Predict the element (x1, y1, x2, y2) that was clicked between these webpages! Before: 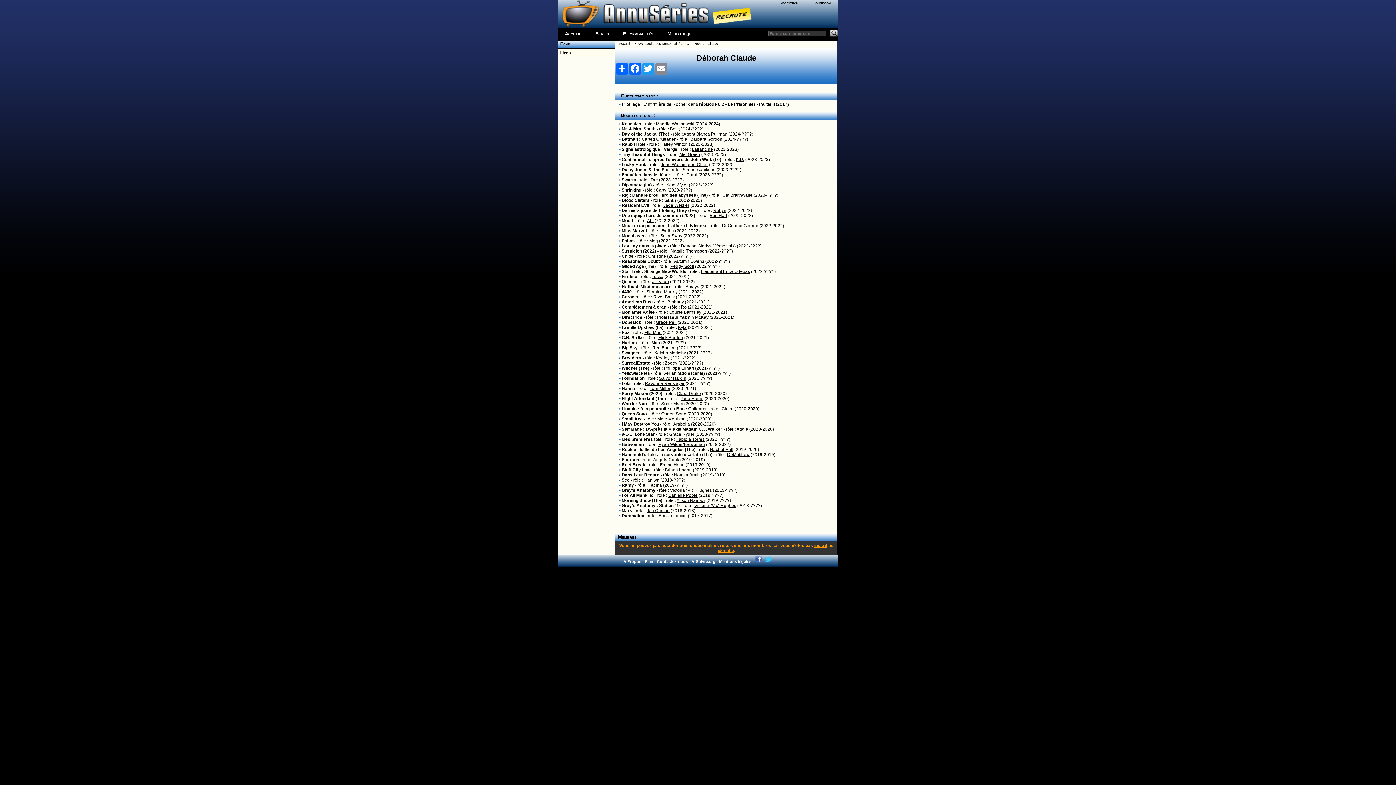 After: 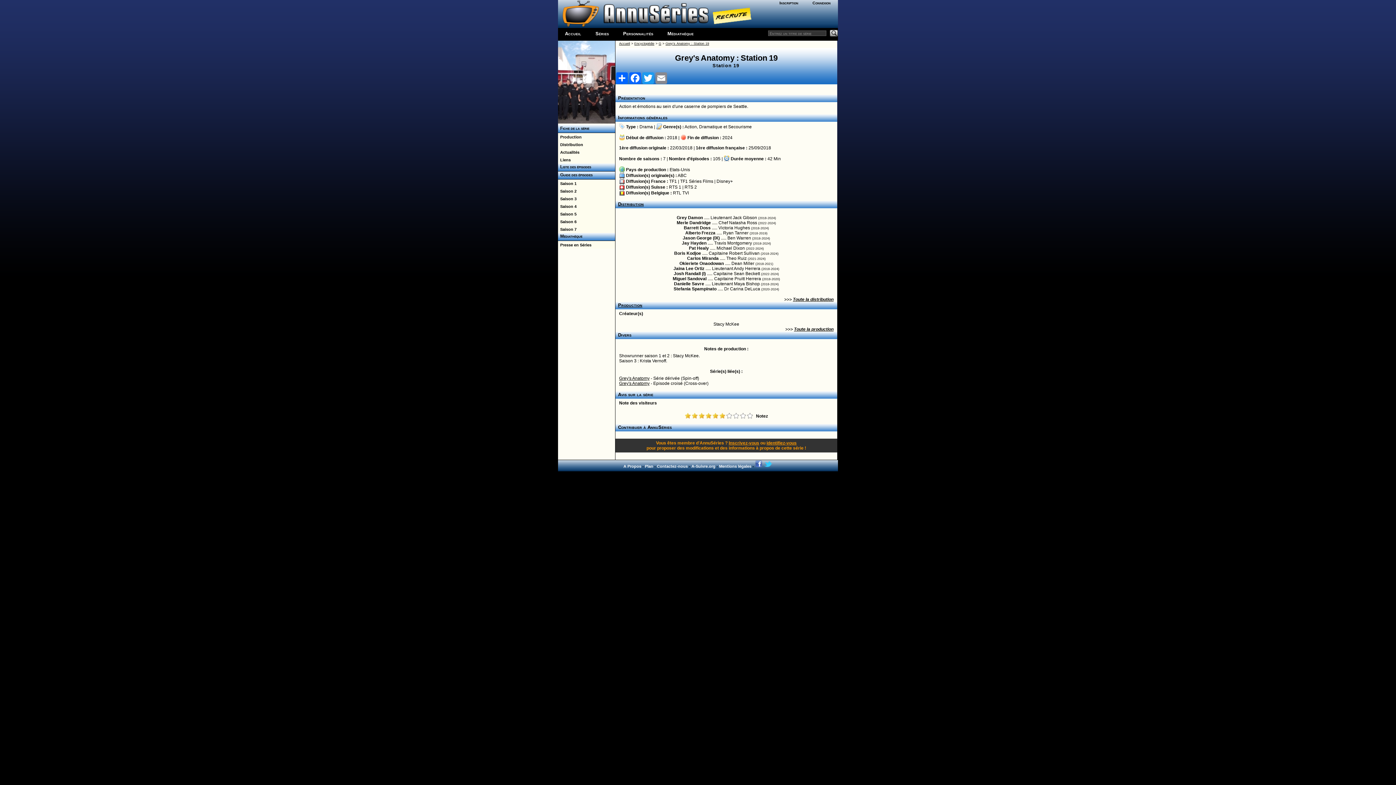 Action: bbox: (621, 503, 680, 508) label: Grey's Anatomy : Station 19